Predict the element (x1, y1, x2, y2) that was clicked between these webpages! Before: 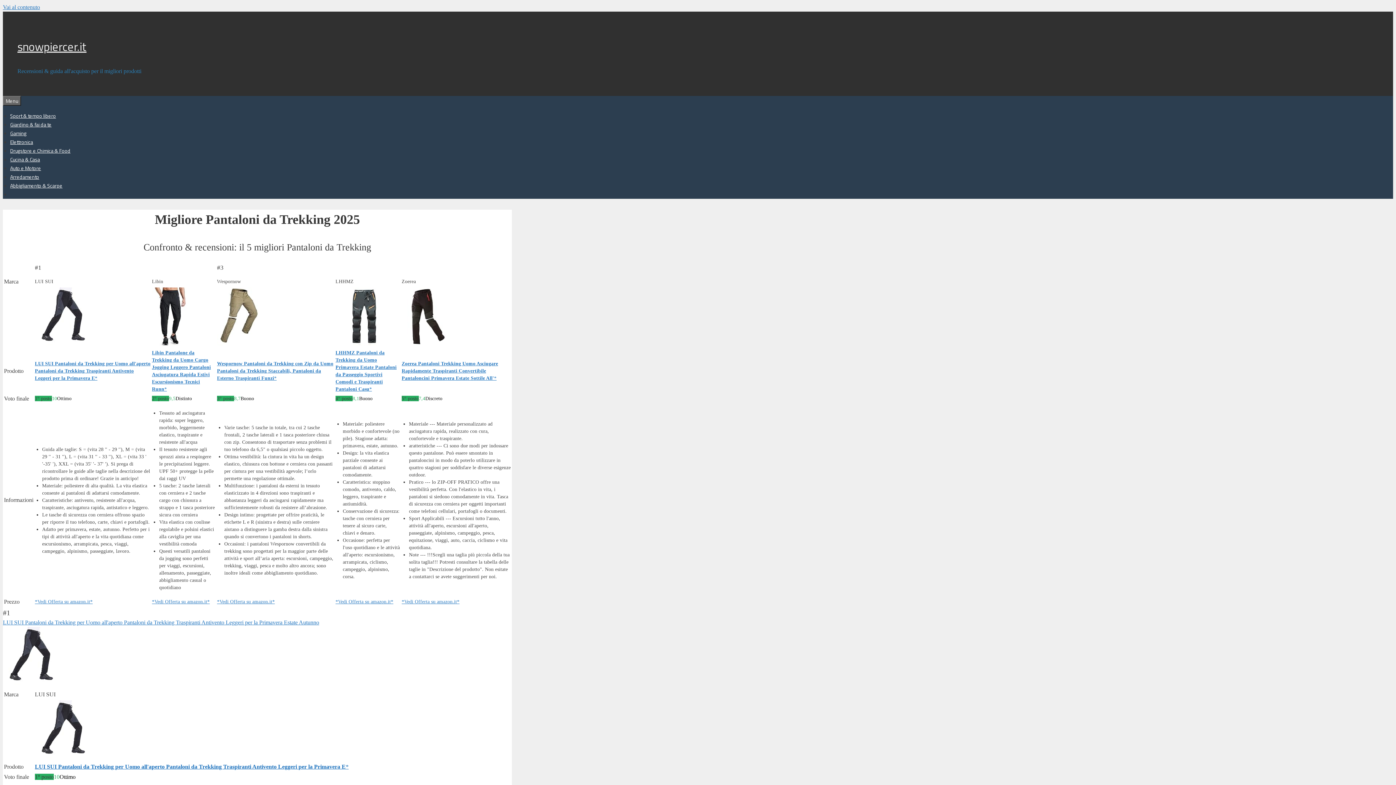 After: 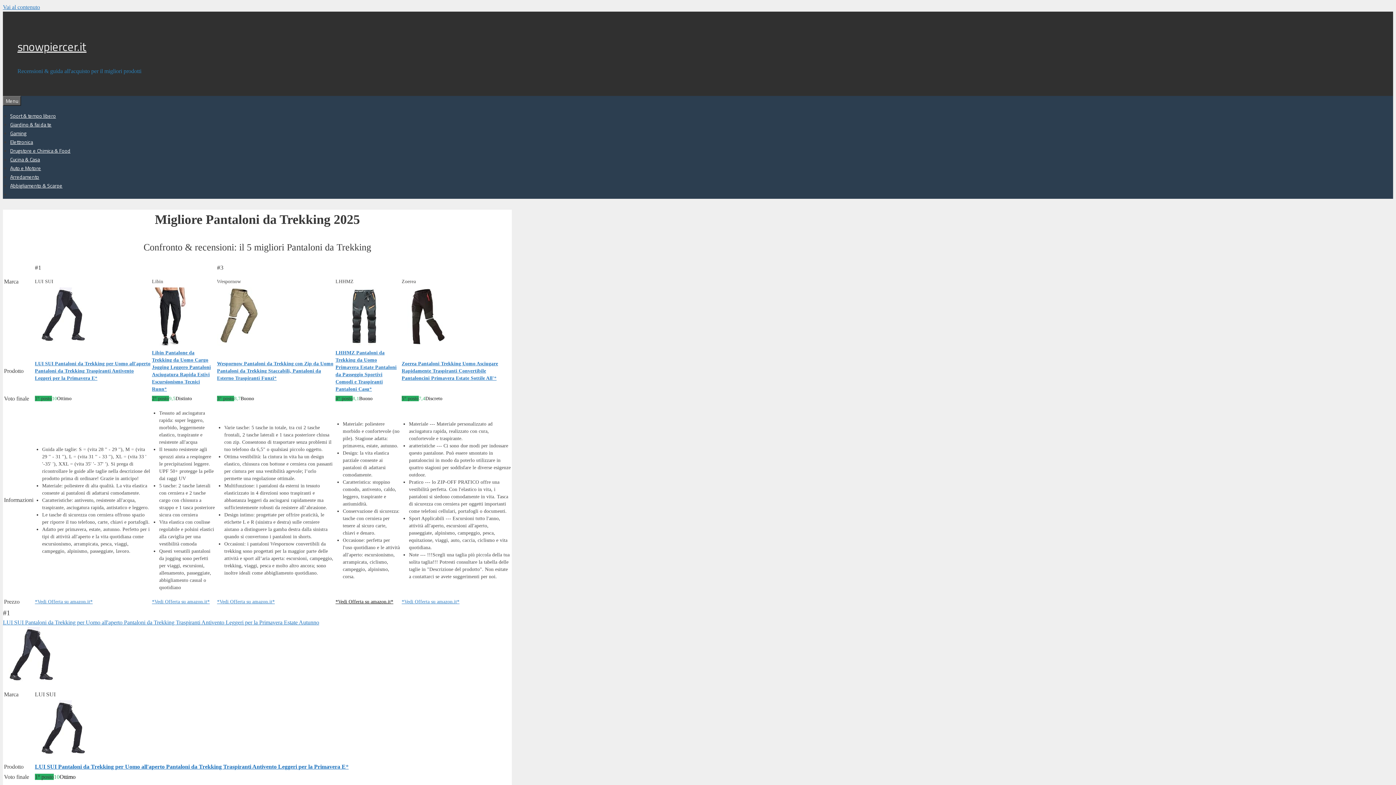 Action: label: *Vedi Offerta su amazon.it* bbox: (335, 599, 393, 604)